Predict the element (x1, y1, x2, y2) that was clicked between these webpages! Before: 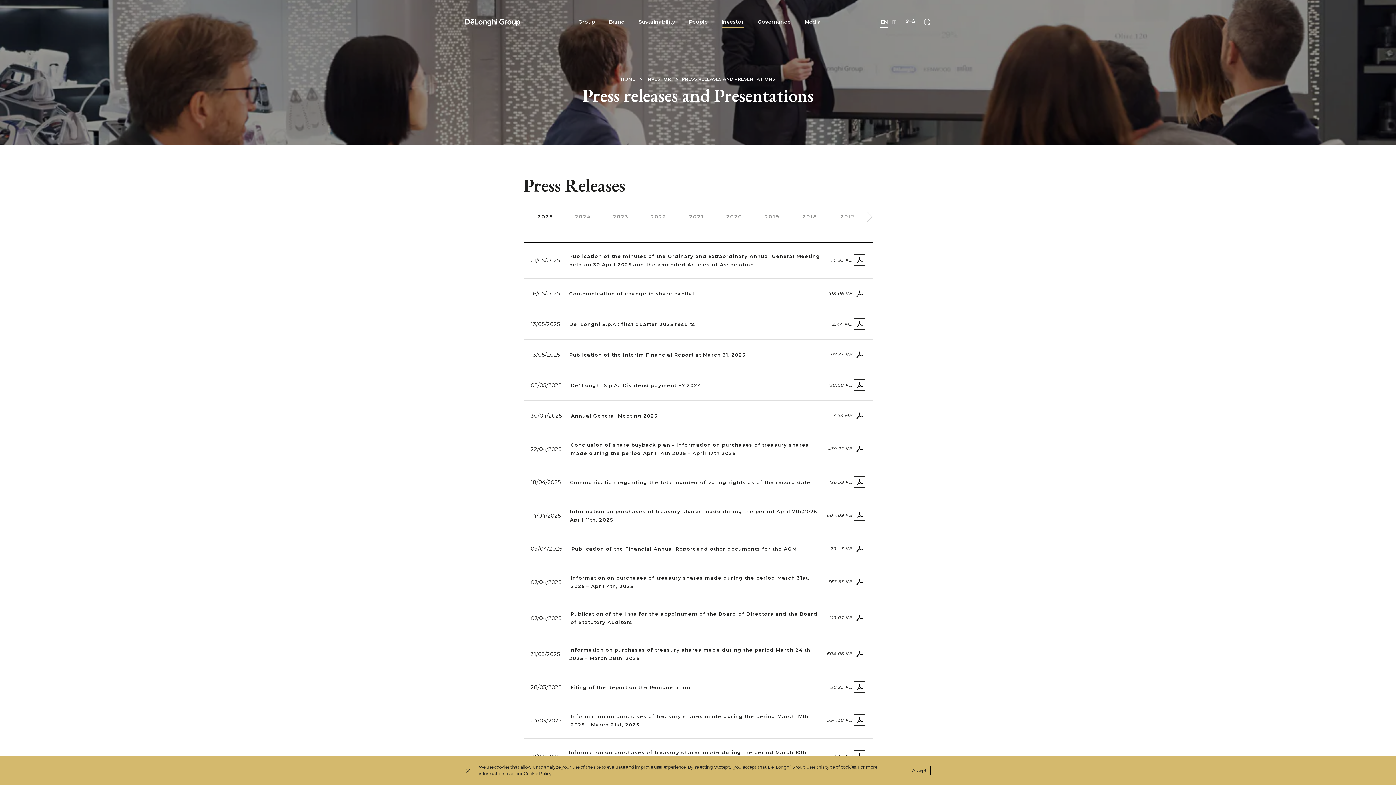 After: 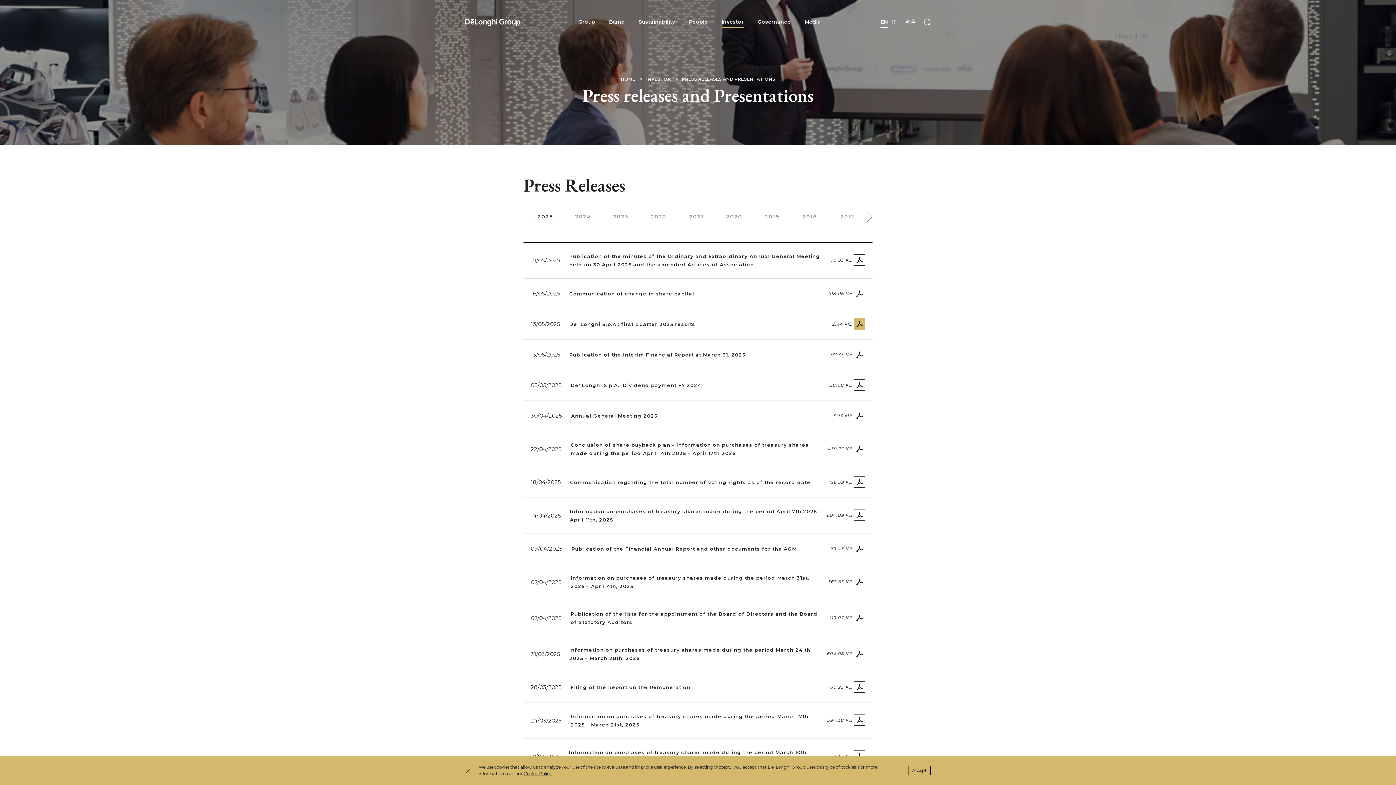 Action: bbox: (854, 318, 865, 330)